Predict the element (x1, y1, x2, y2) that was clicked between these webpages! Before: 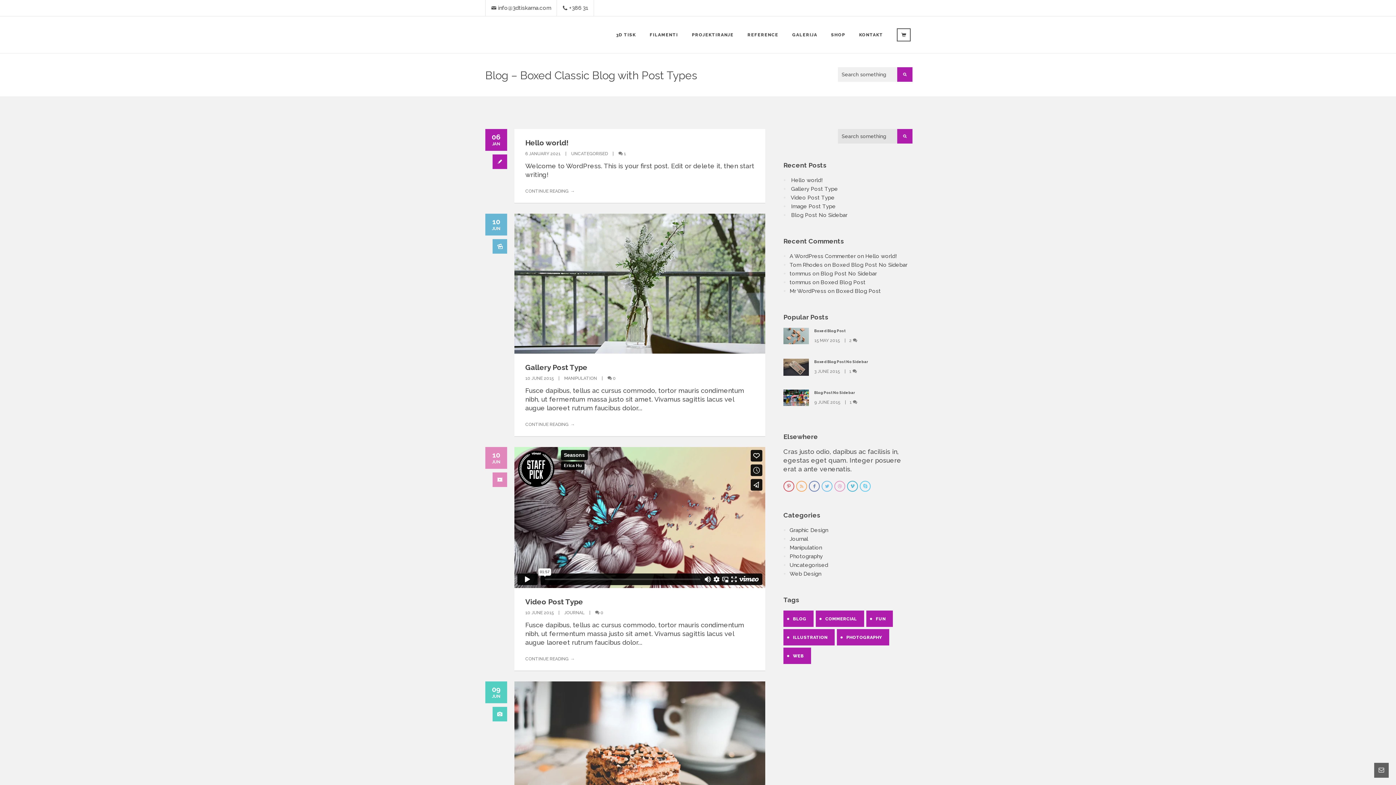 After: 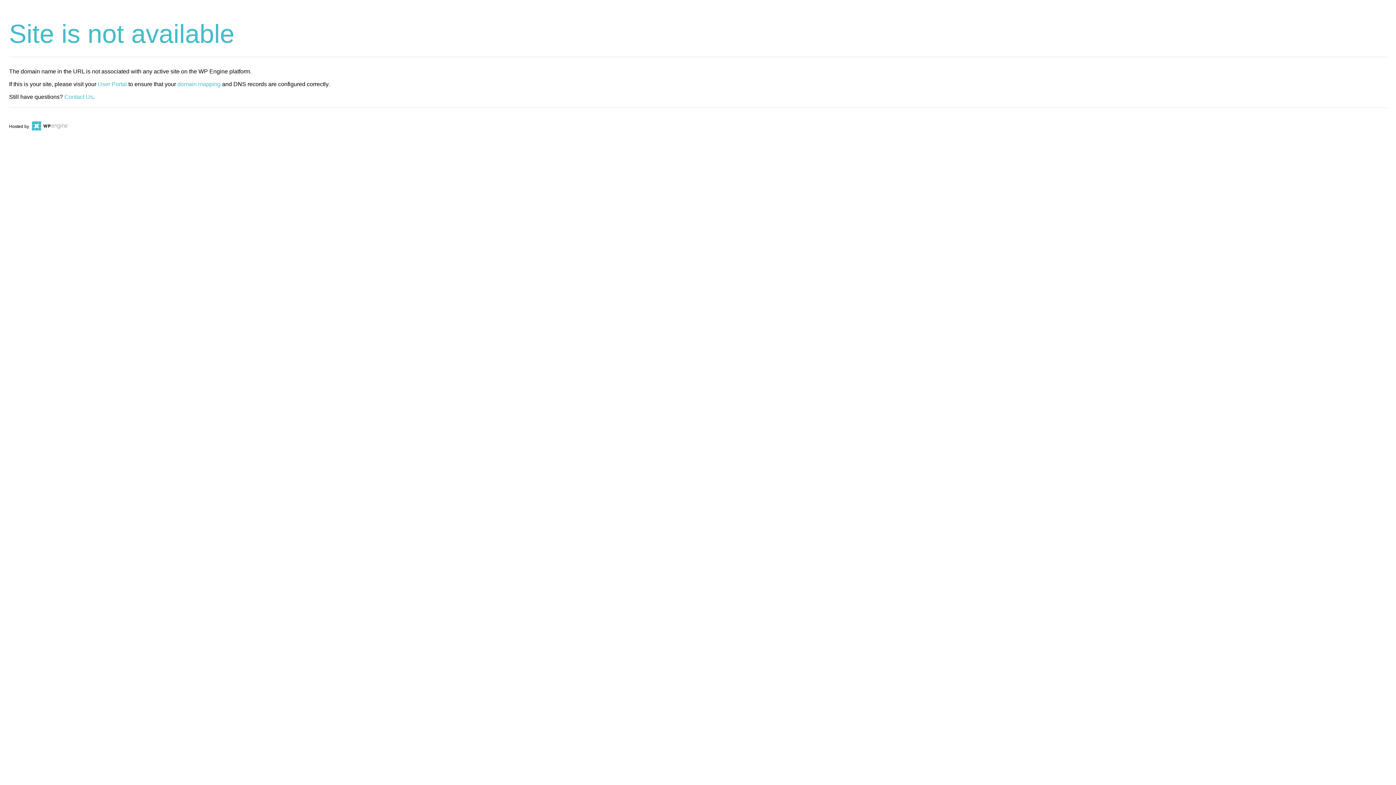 Action: bbox: (789, 261, 822, 268) label: Tom Rhodes